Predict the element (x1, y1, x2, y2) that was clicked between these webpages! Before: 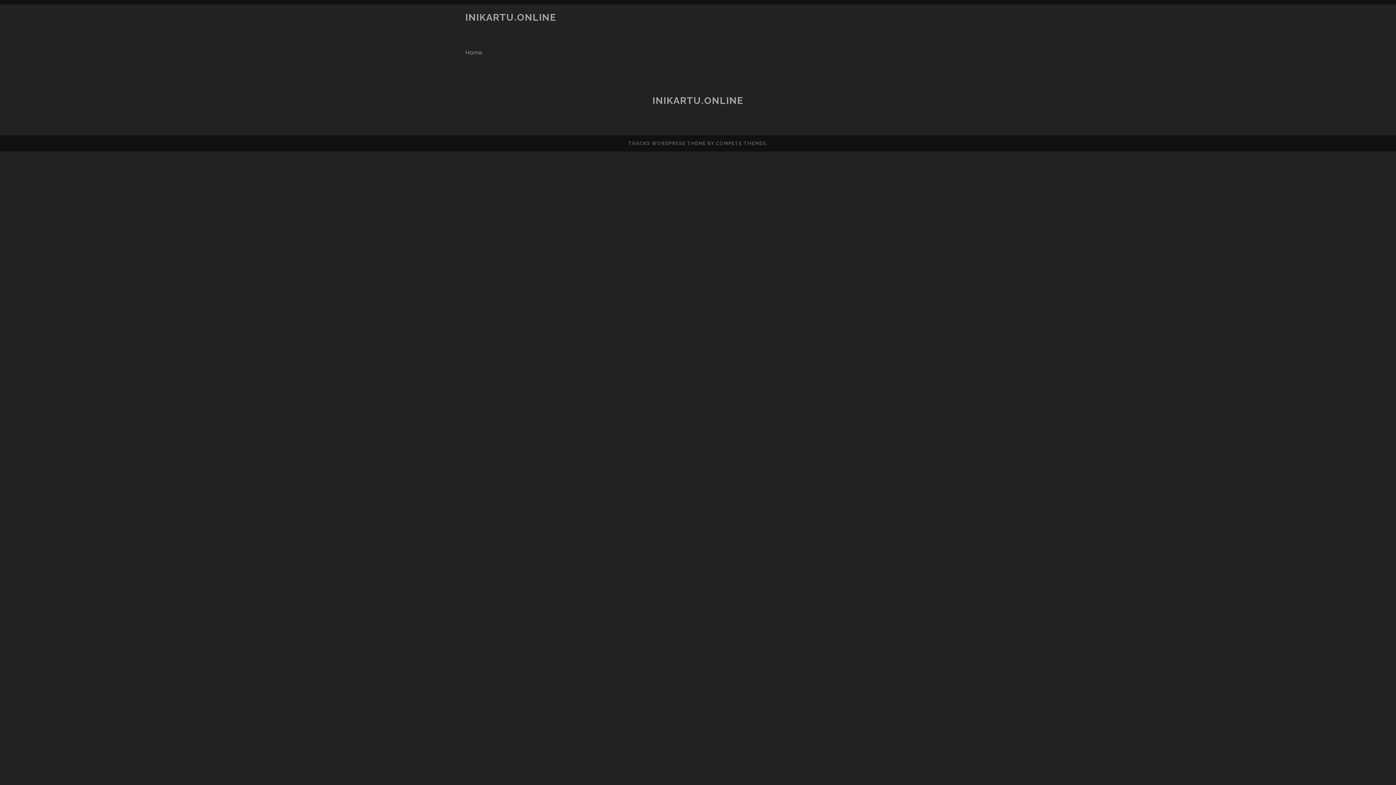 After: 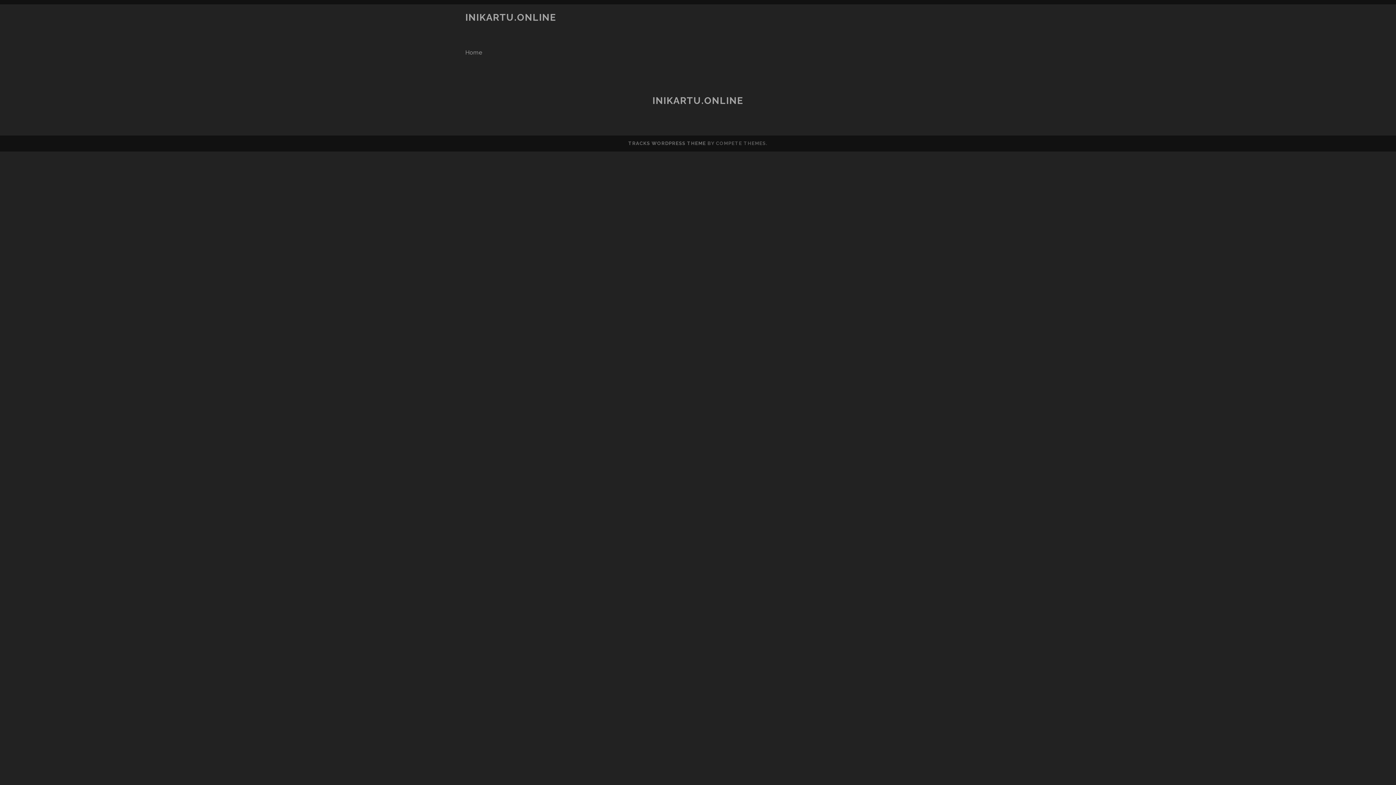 Action: bbox: (628, 140, 706, 146) label: TRACKS WORDPRESS THEME